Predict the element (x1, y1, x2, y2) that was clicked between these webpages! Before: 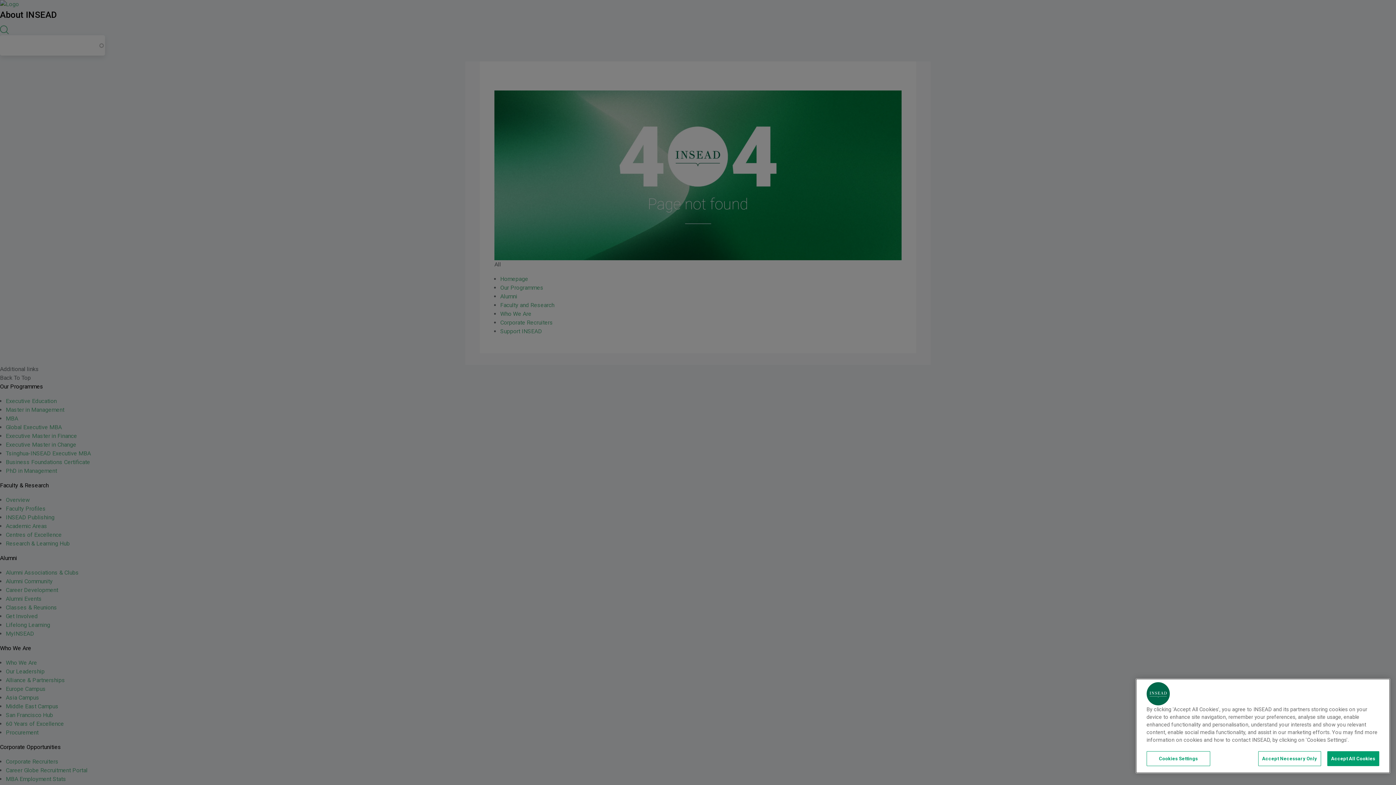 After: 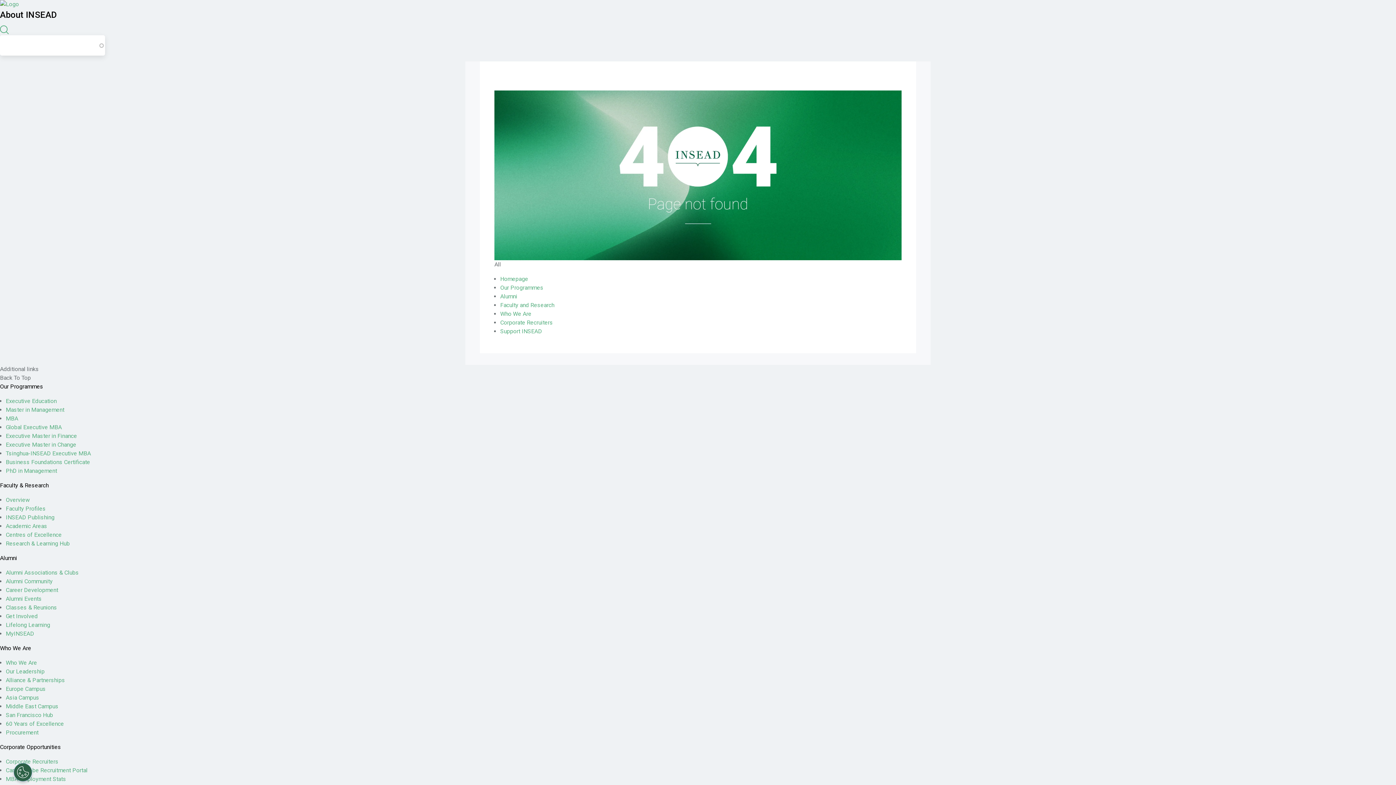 Action: label: Accept Necessary Only bbox: (1258, 751, 1321, 766)